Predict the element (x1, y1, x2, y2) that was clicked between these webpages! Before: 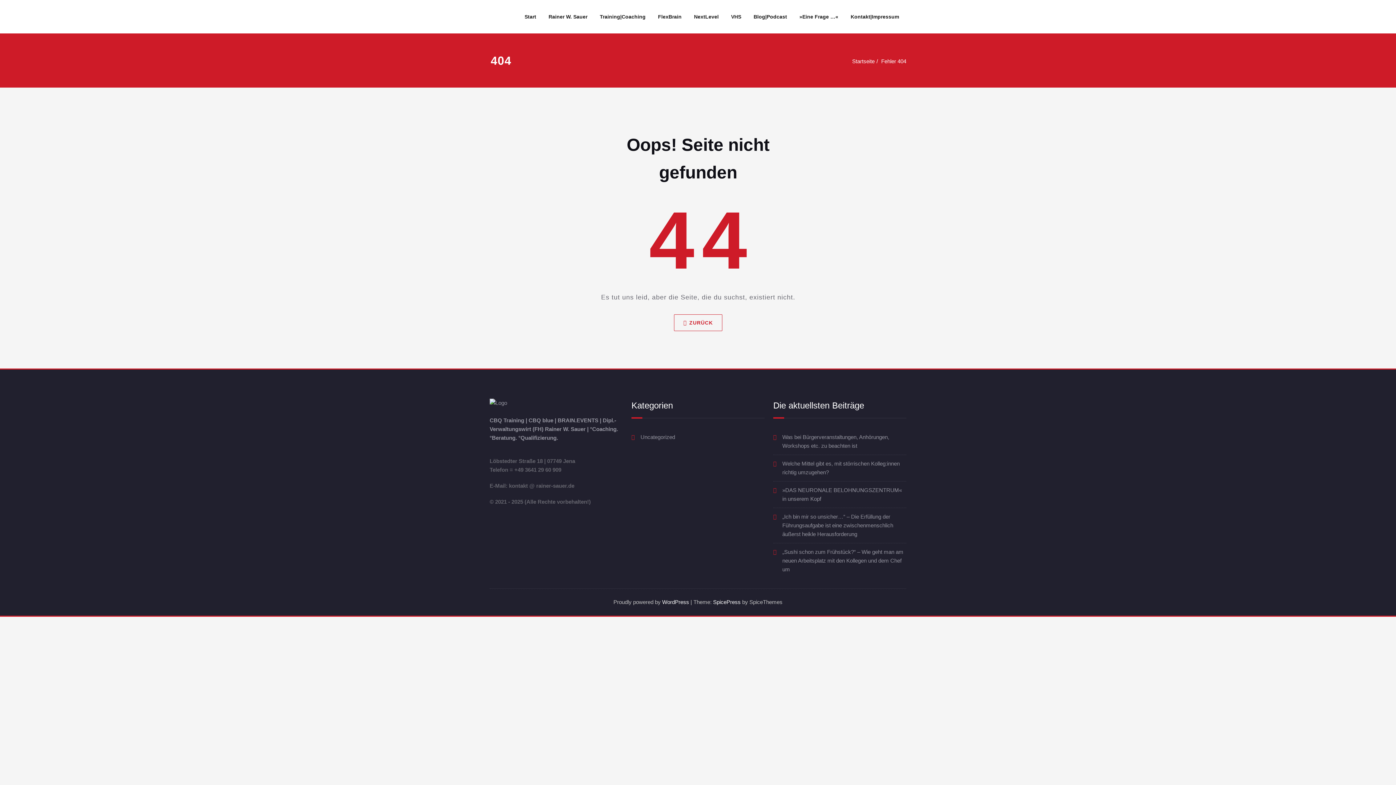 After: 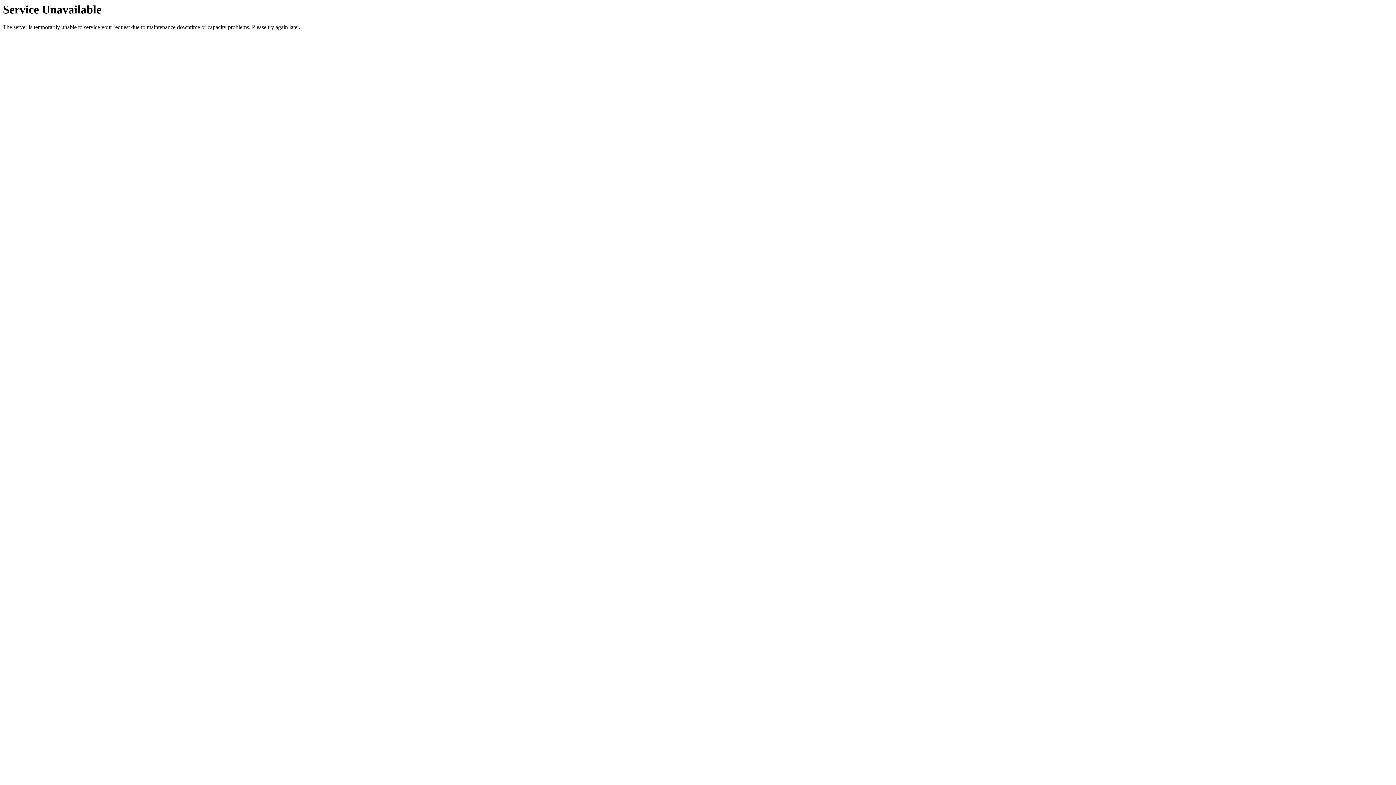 Action: bbox: (793, 0, 844, 33) label: »Eine Frage …«